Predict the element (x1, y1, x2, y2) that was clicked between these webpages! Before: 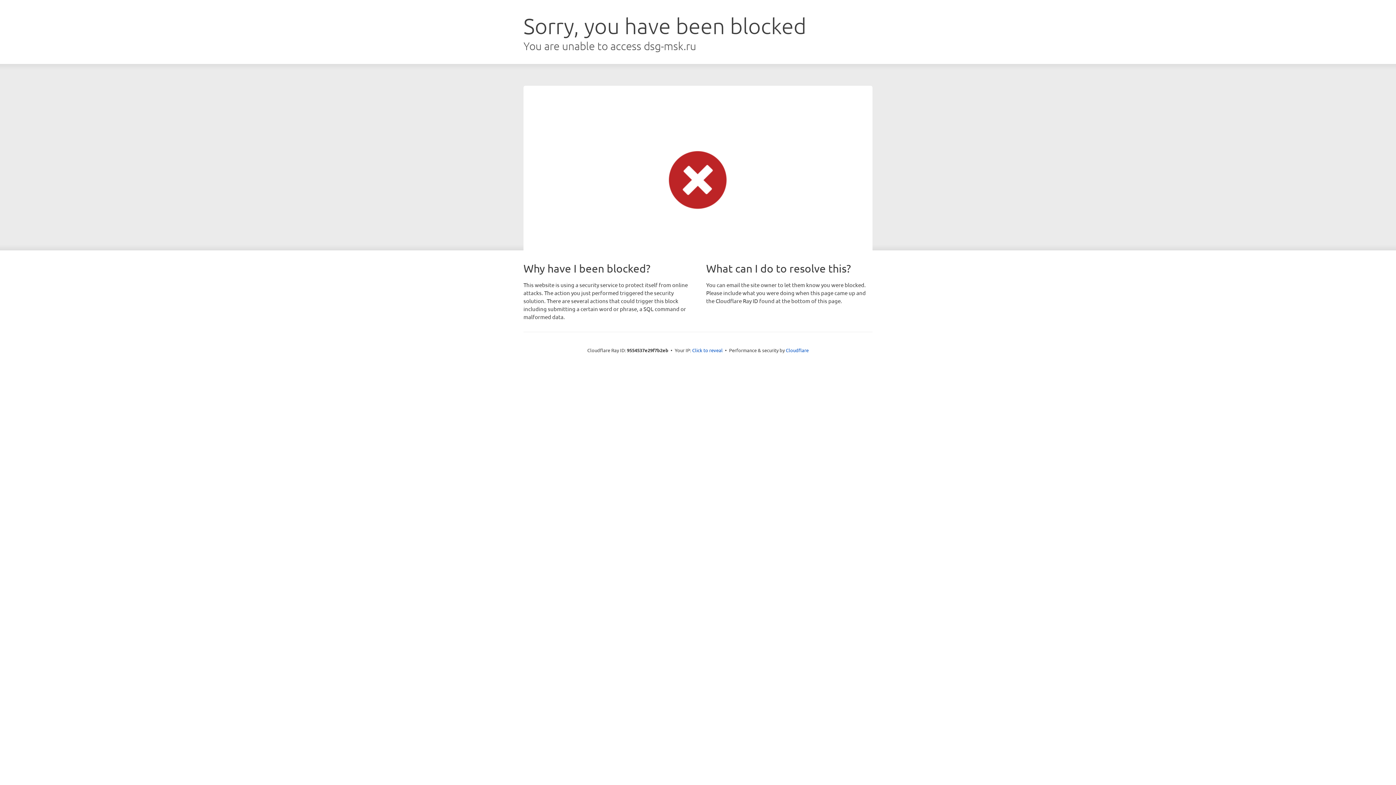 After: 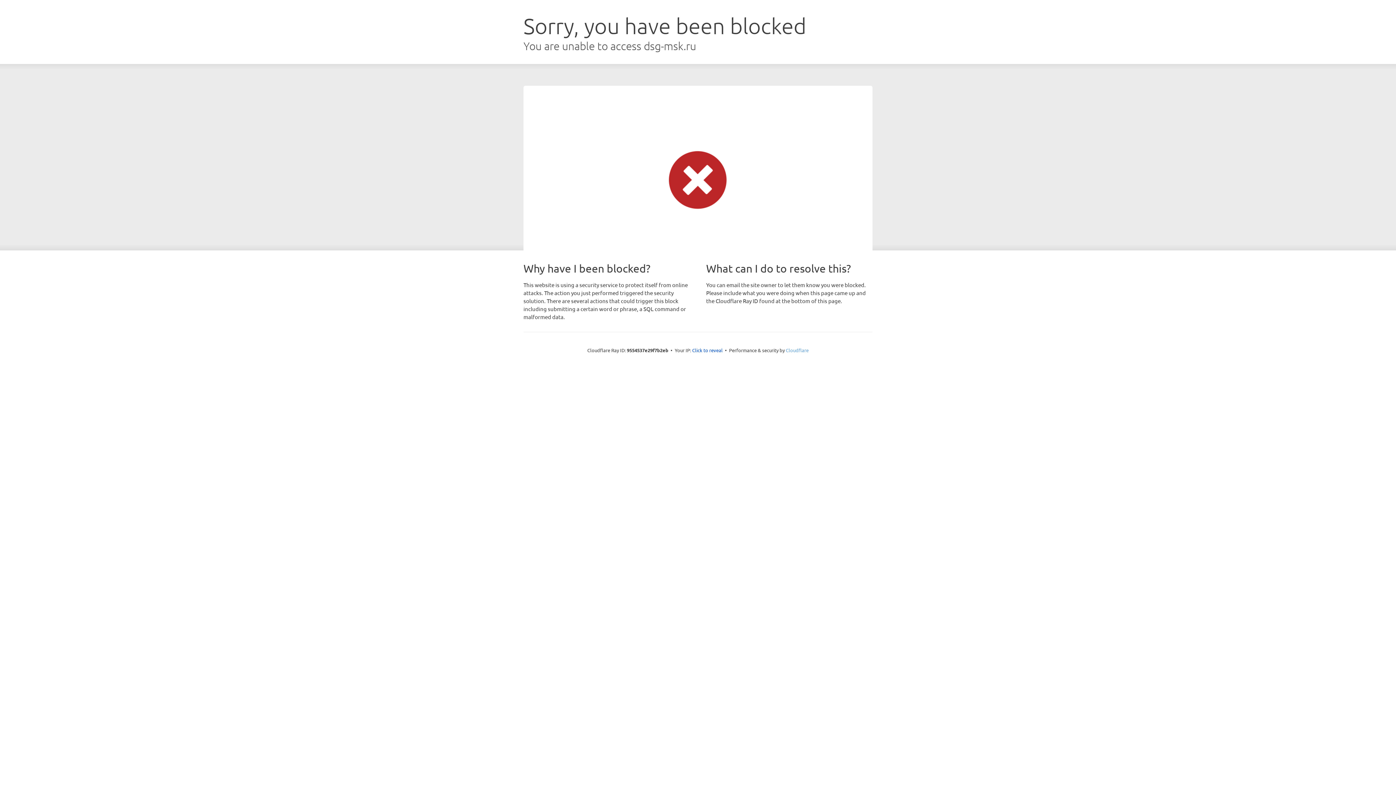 Action: label: Cloudflare bbox: (786, 347, 808, 353)